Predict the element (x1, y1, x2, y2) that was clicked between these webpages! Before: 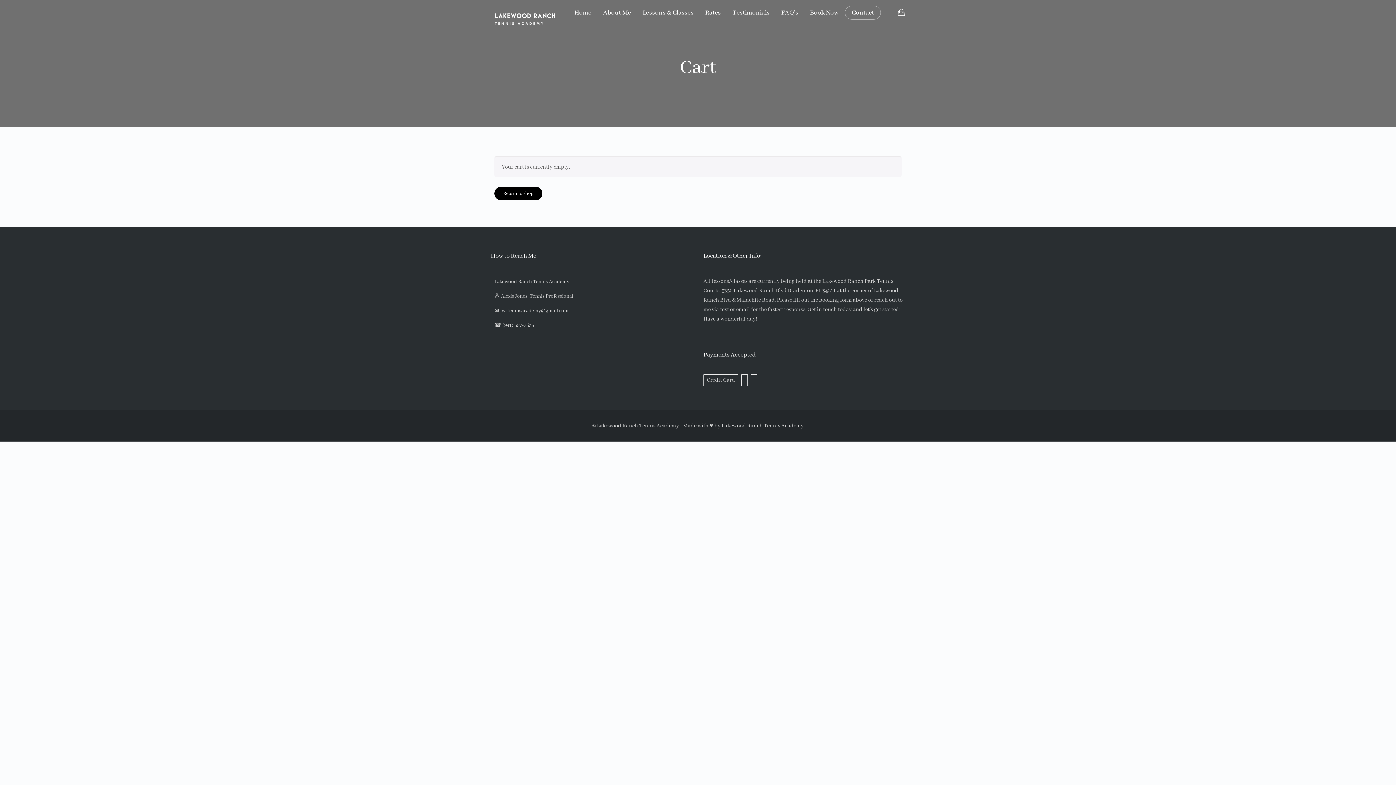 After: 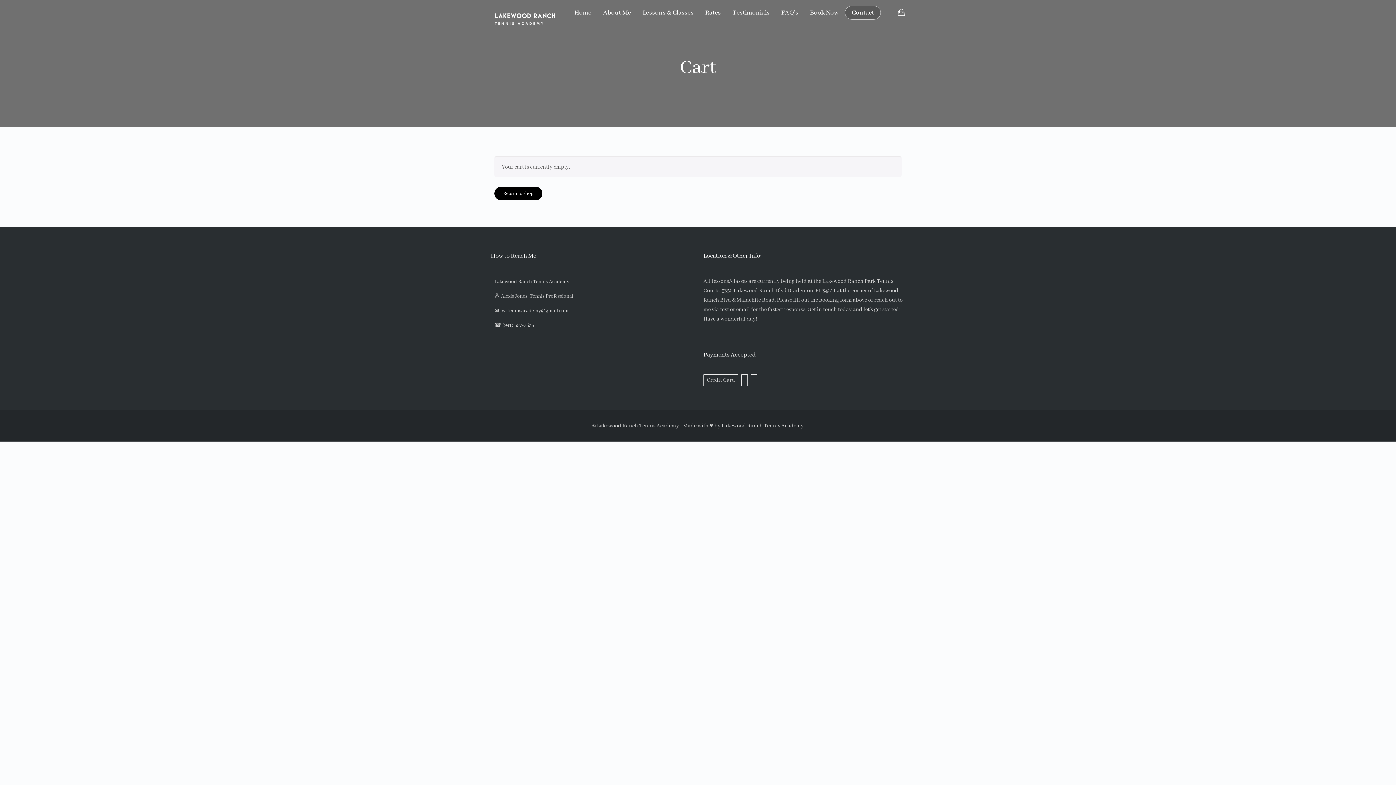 Action: bbox: (852, 9, 874, 16) label: Contact